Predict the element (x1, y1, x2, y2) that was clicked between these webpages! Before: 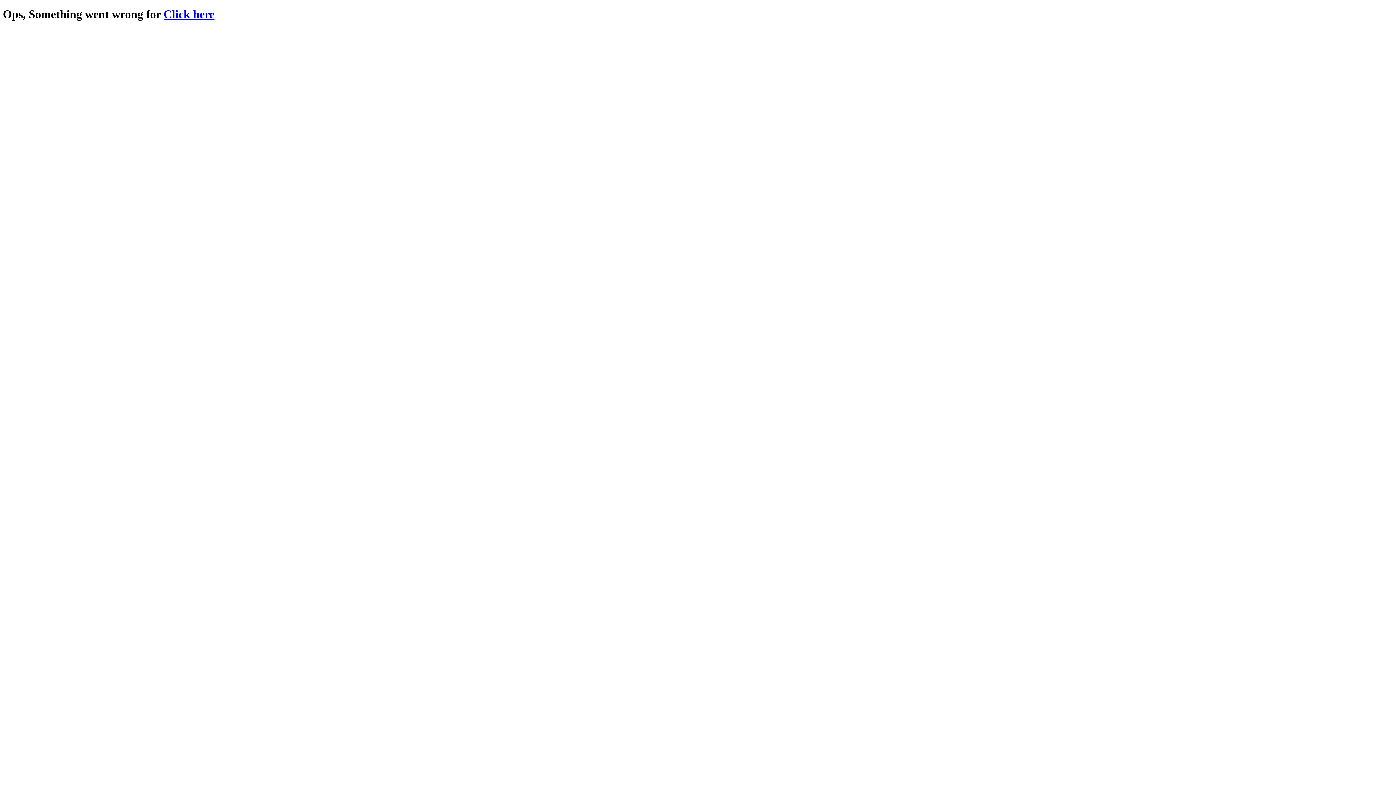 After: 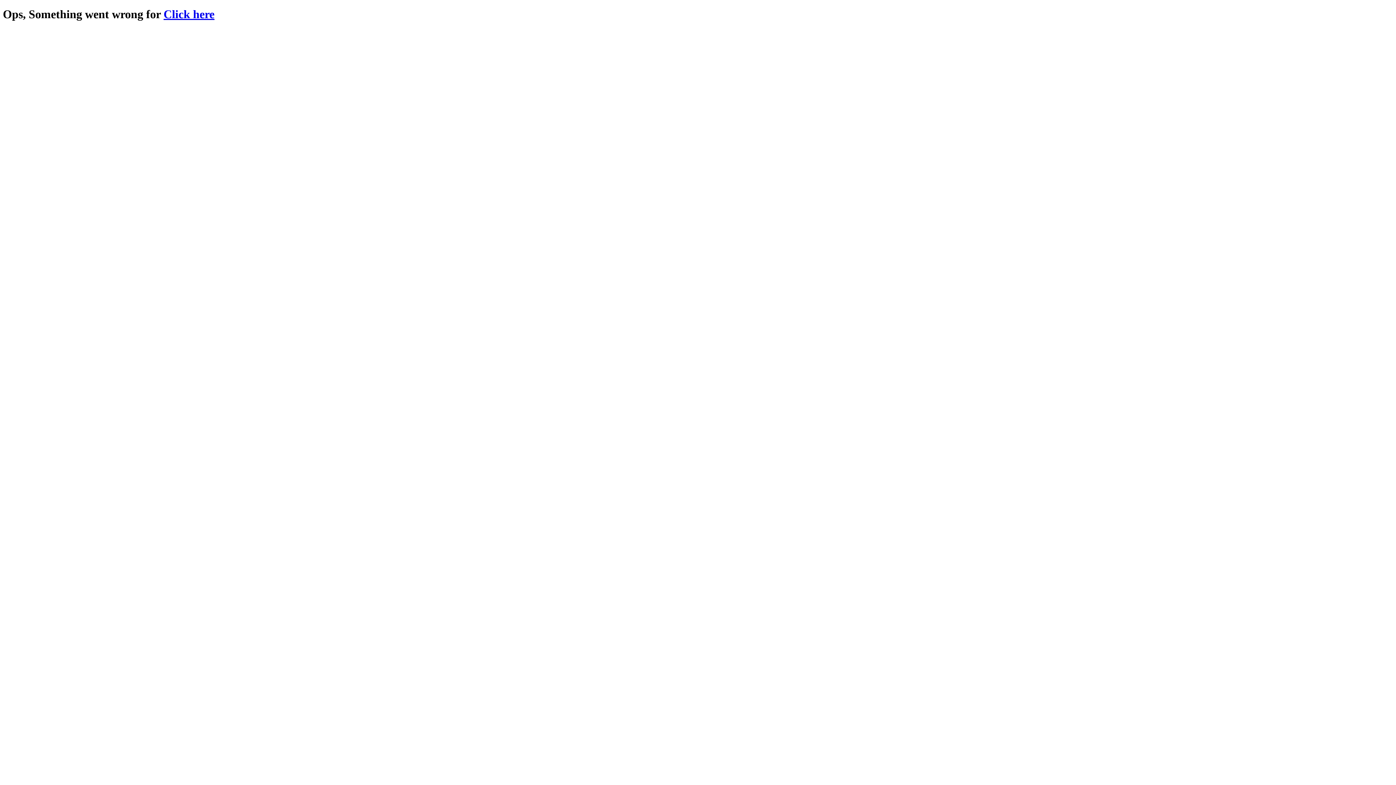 Action: label: Click here bbox: (163, 7, 214, 20)